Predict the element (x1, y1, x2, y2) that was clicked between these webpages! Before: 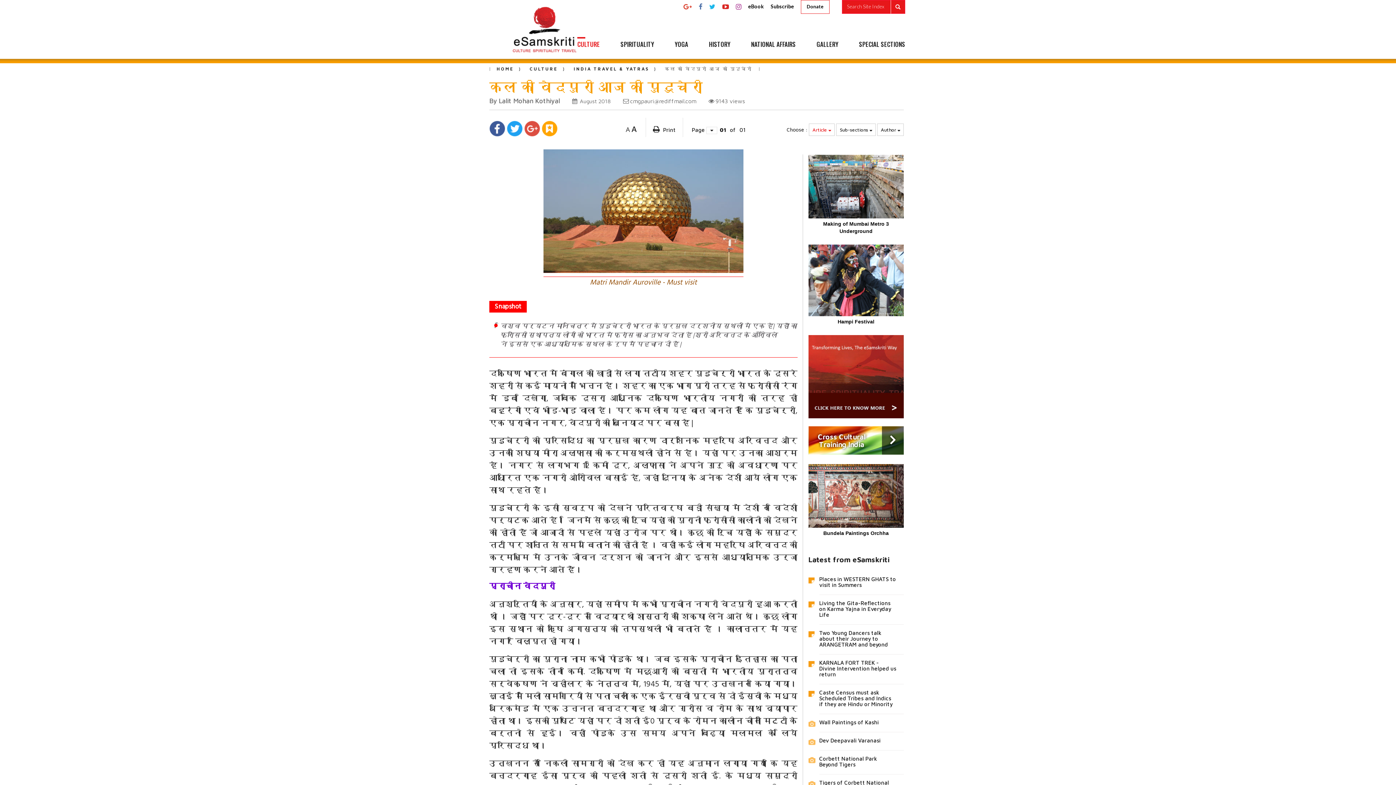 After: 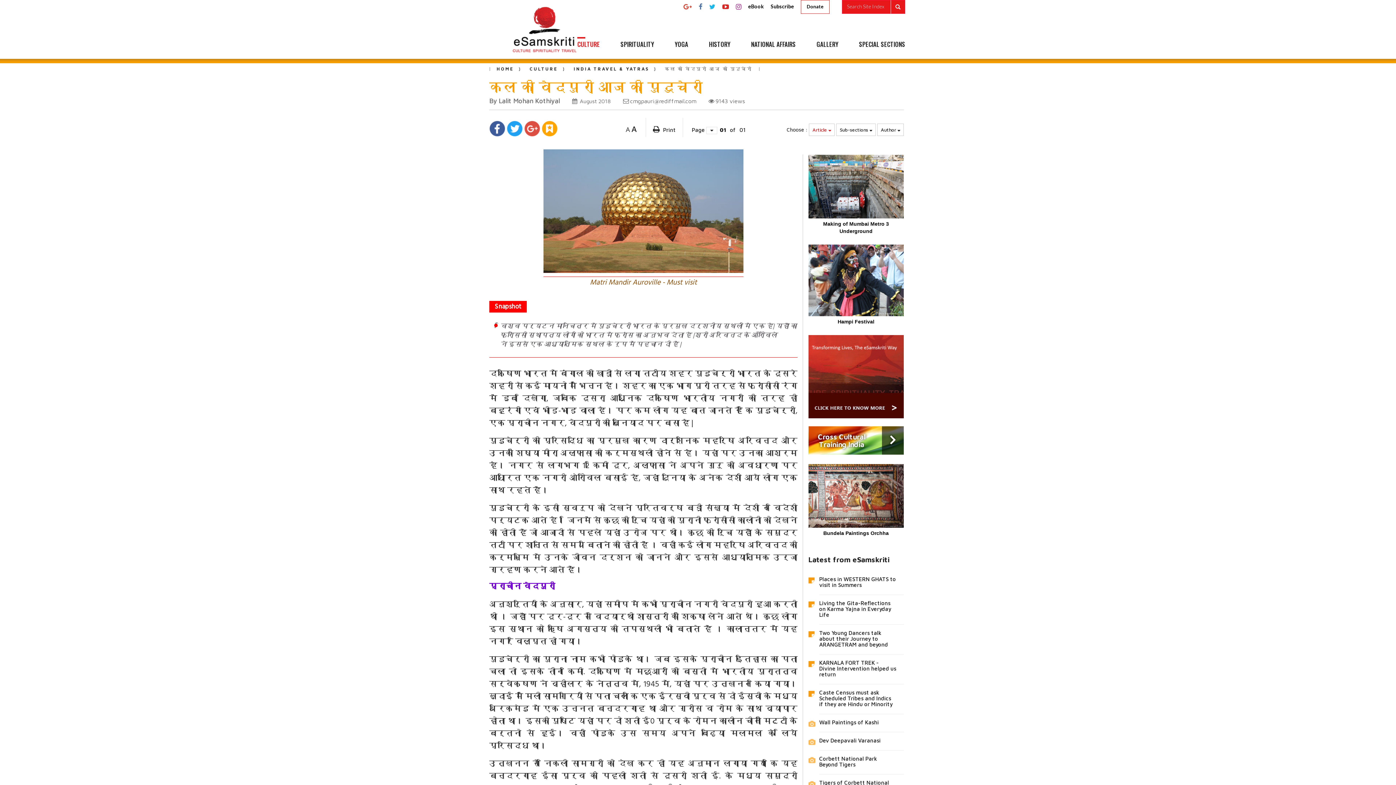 Action: bbox: (698, 3, 702, 10)